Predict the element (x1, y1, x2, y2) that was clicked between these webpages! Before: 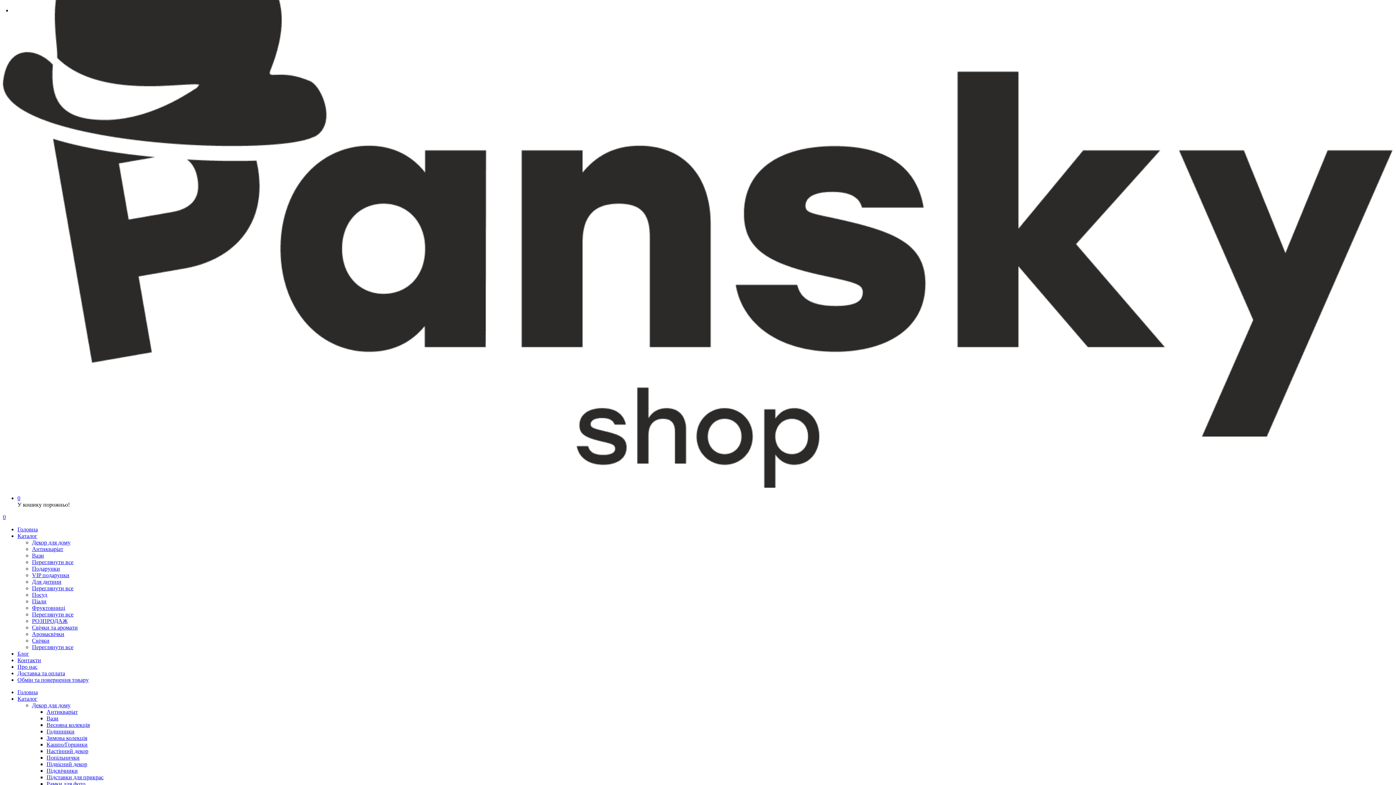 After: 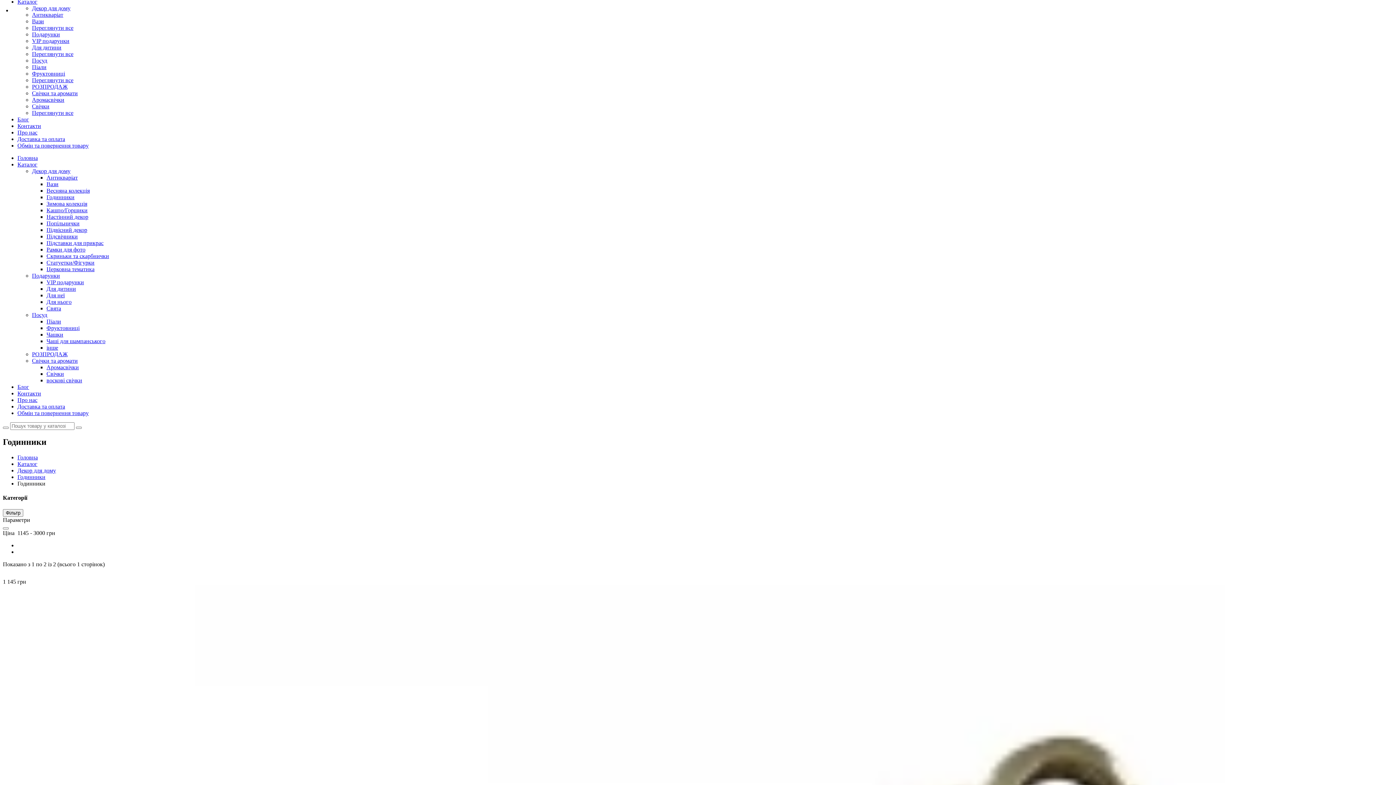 Action: label: Годинники bbox: (46, 728, 74, 735)